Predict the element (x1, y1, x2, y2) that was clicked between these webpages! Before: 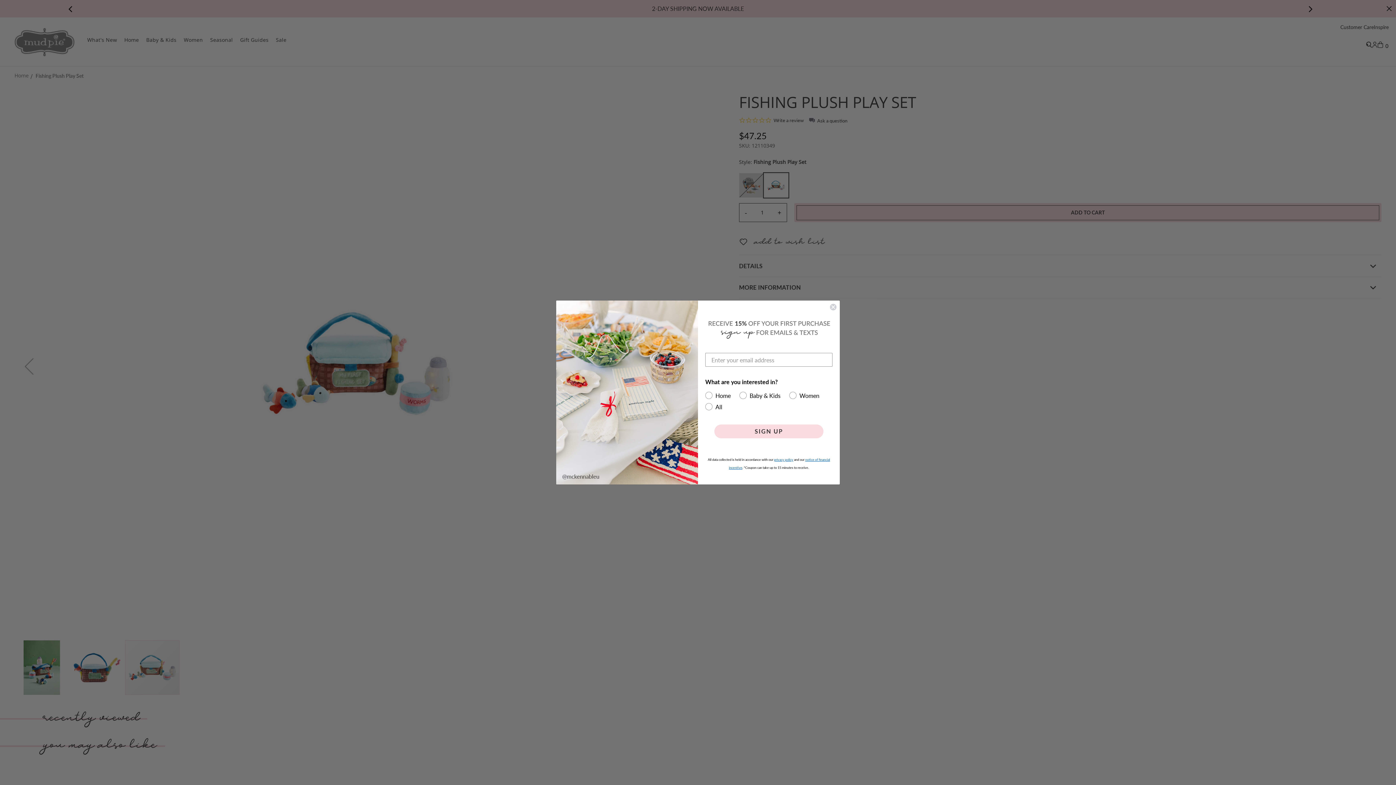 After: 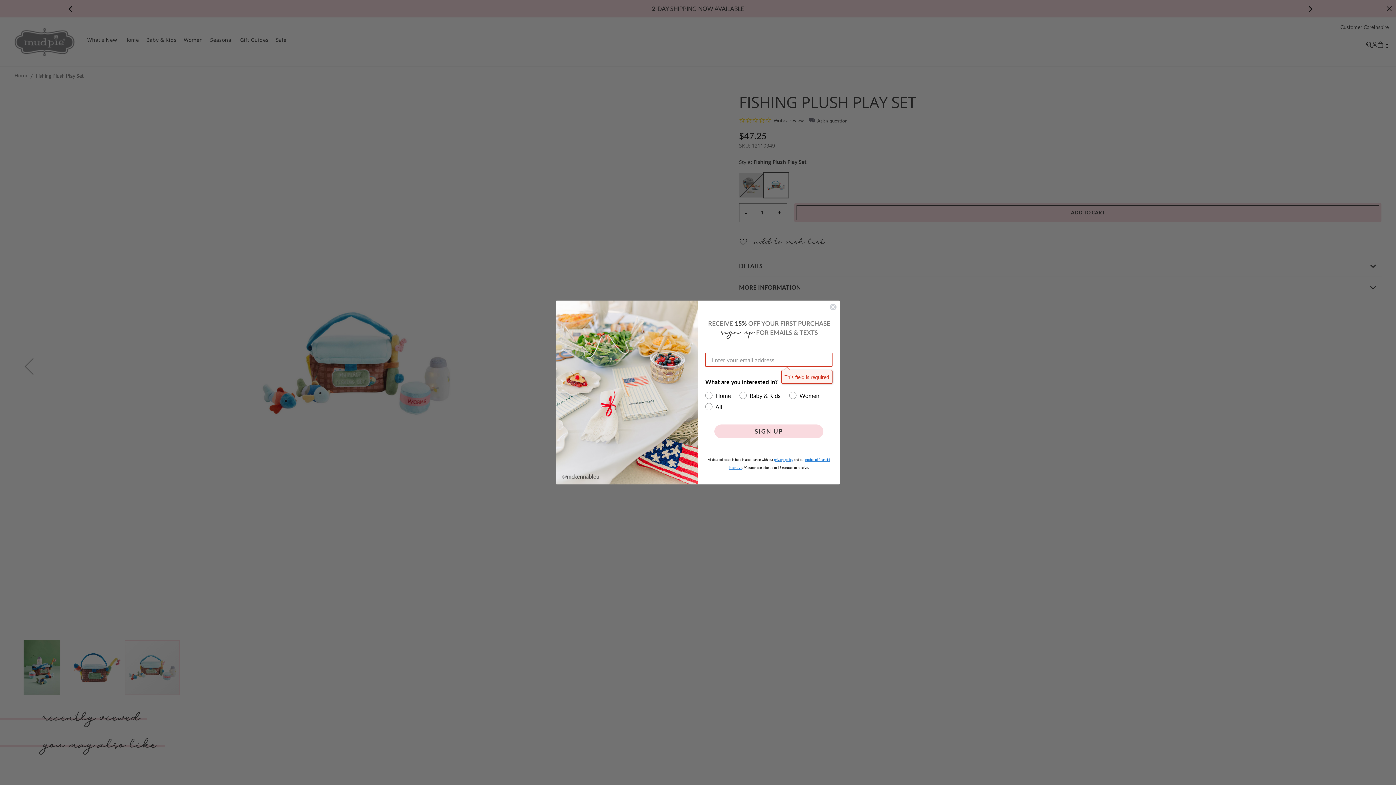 Action: label: SIGN UP bbox: (714, 424, 823, 438)